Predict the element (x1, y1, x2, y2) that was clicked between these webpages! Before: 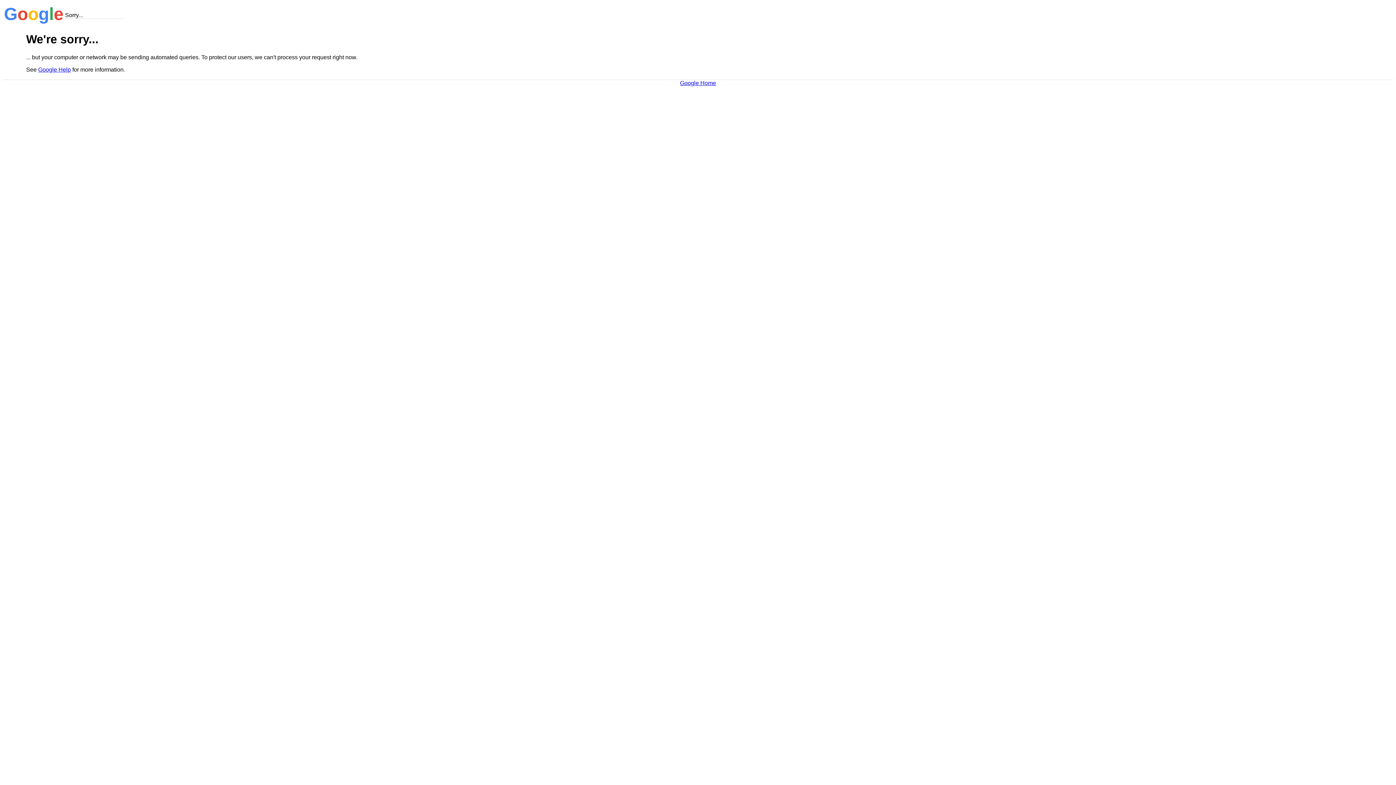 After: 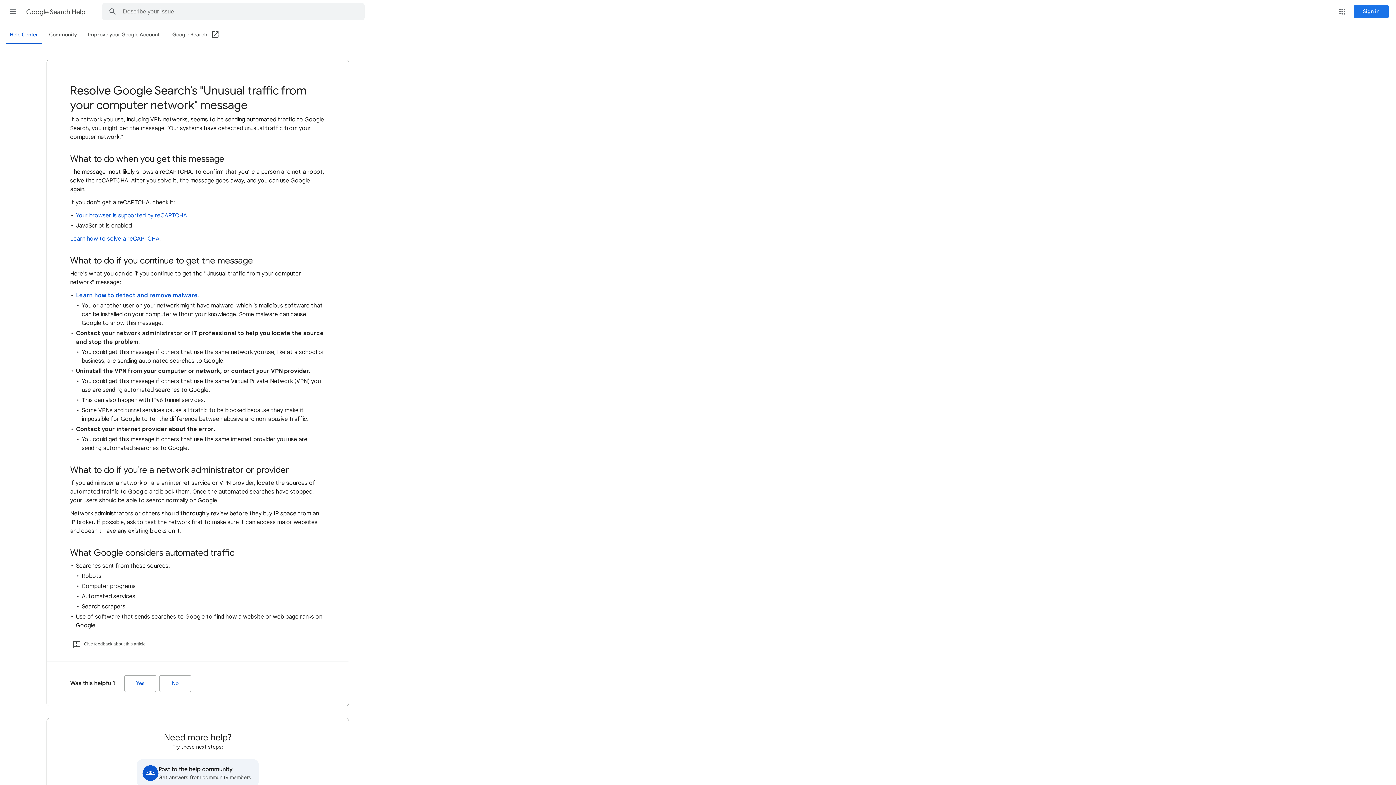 Action: bbox: (38, 66, 70, 72) label: Google Help